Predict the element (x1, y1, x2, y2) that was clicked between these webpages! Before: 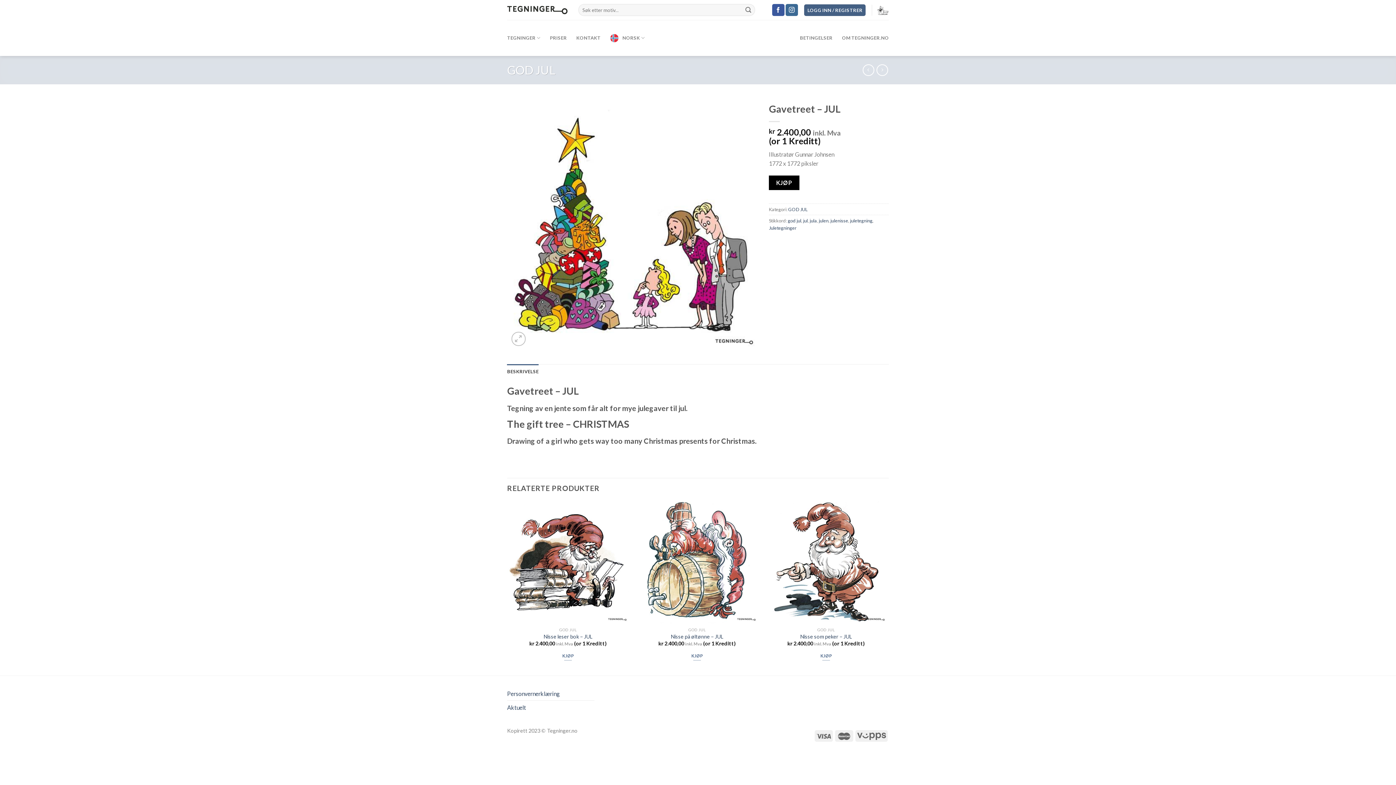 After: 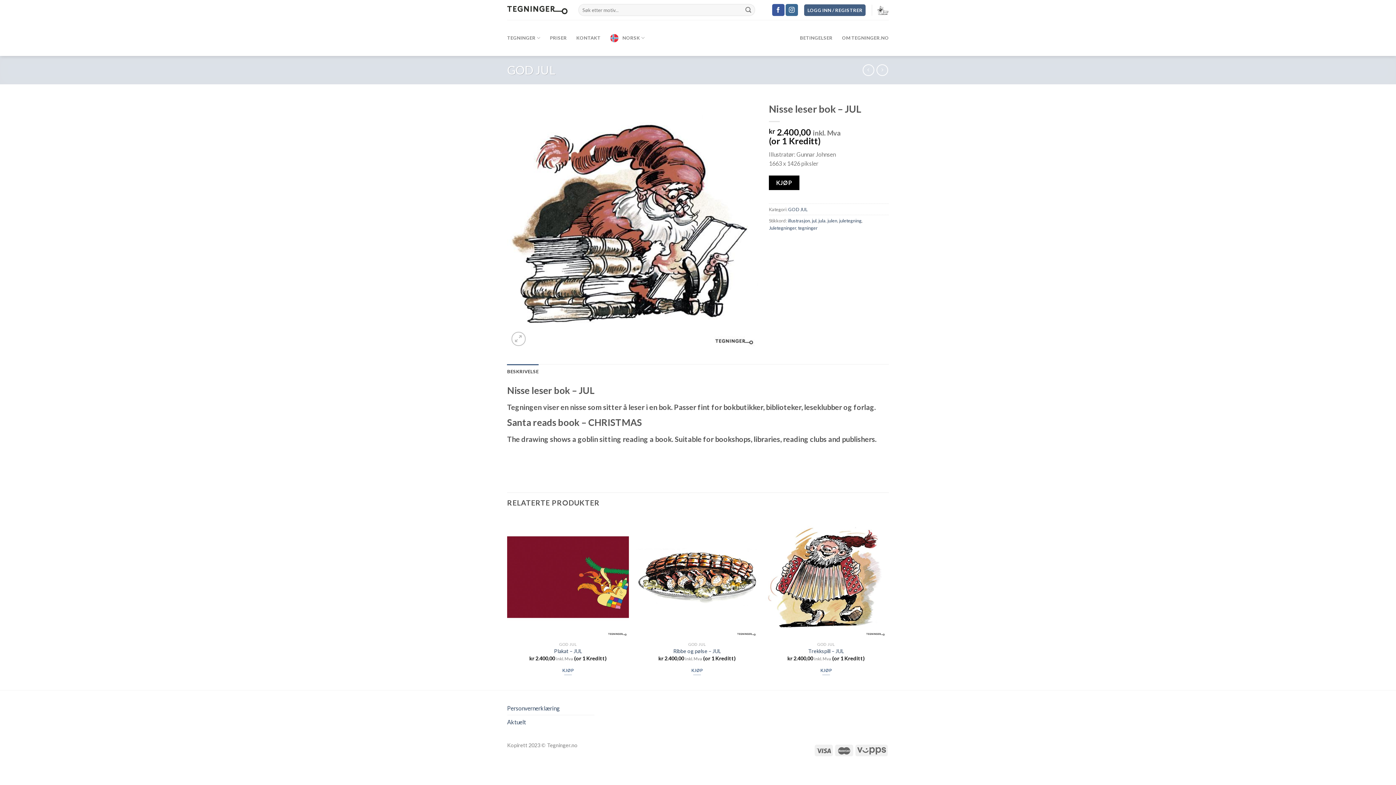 Action: label: Nisse leser bok - JUL bbox: (507, 501, 629, 623)